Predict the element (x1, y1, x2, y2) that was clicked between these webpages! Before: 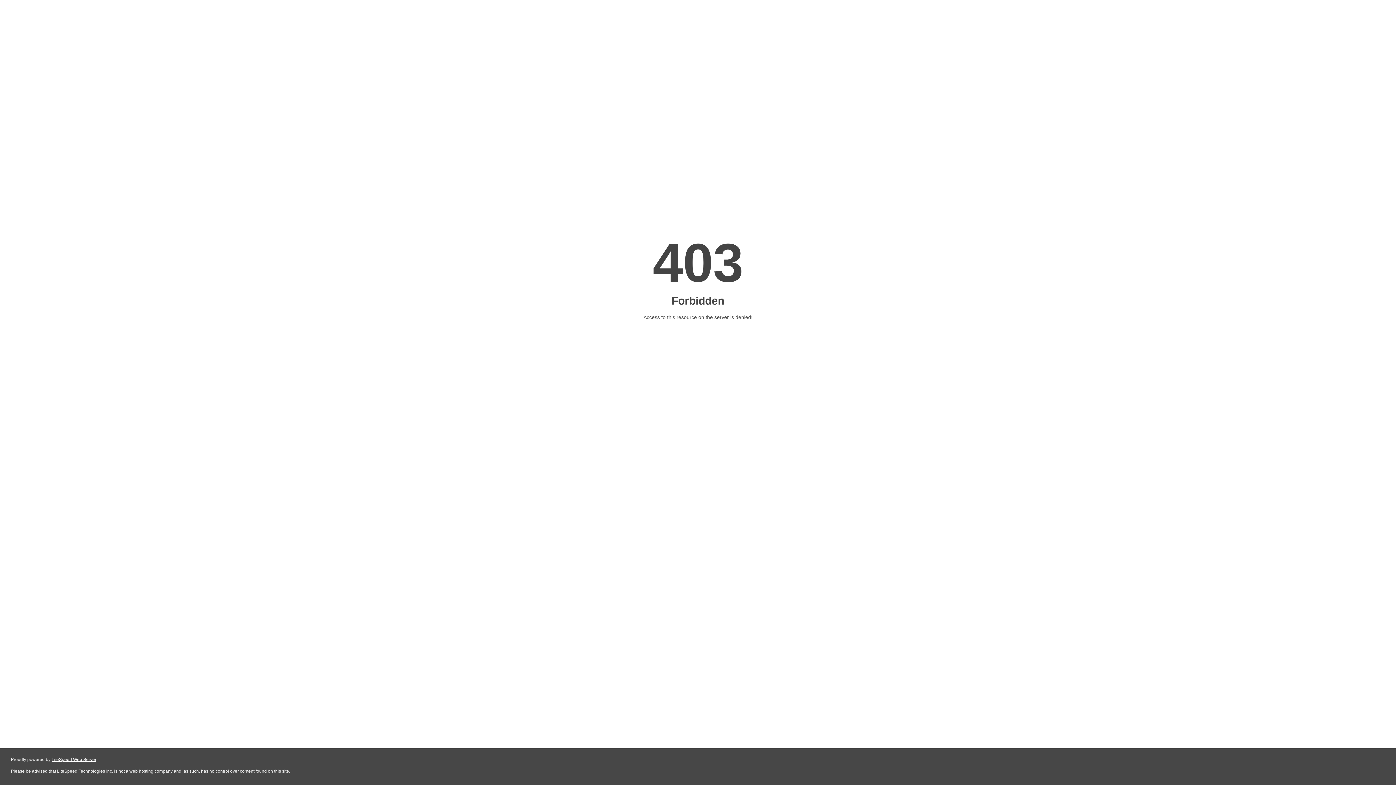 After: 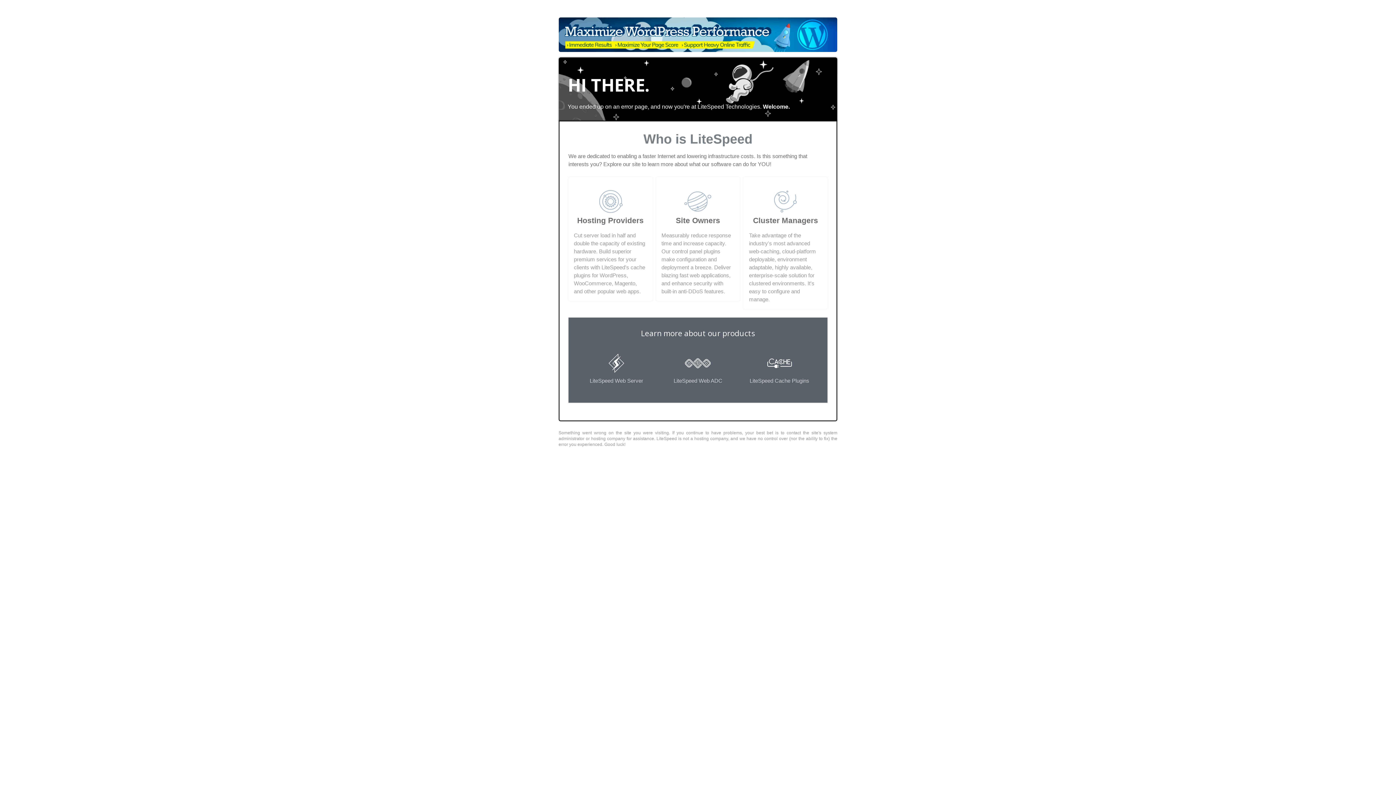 Action: bbox: (51, 757, 96, 762) label: LiteSpeed Web Server